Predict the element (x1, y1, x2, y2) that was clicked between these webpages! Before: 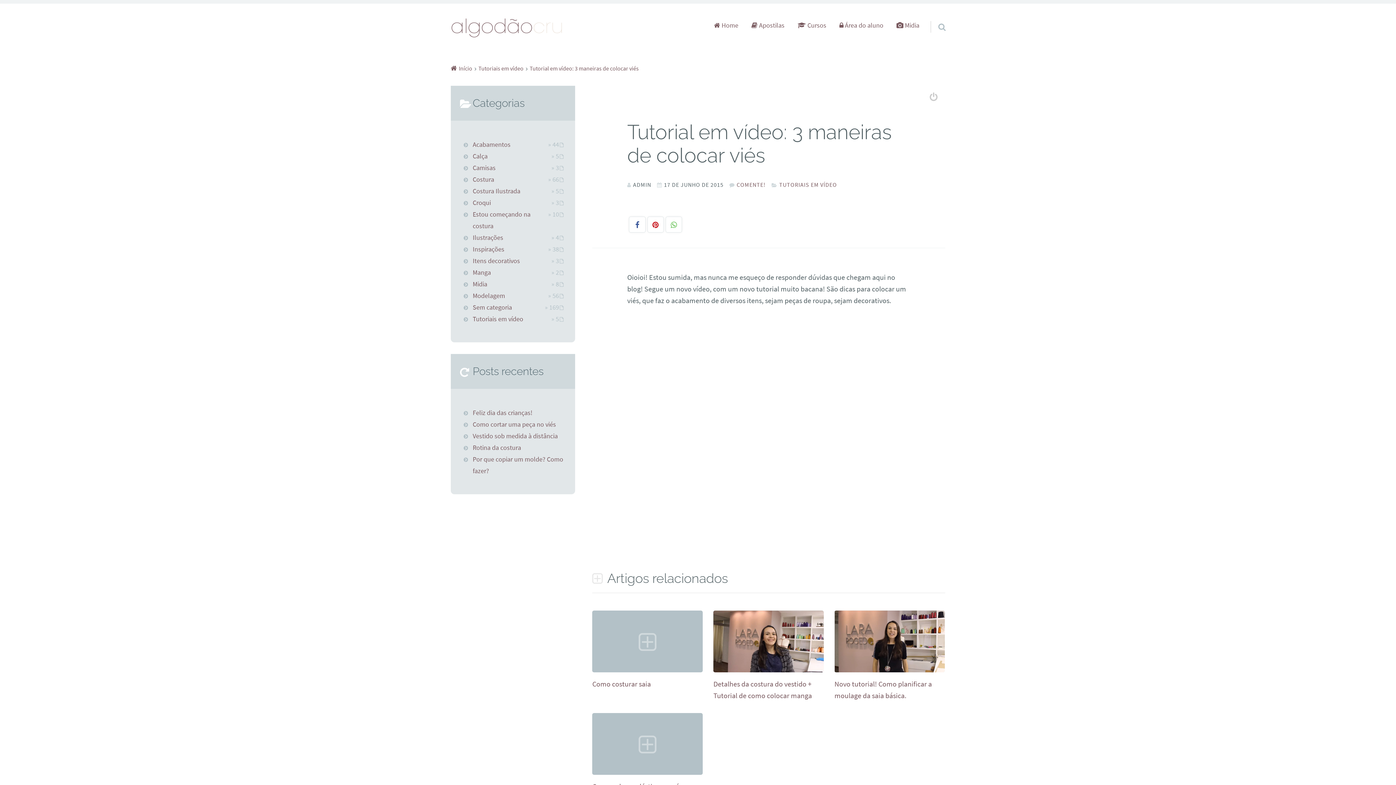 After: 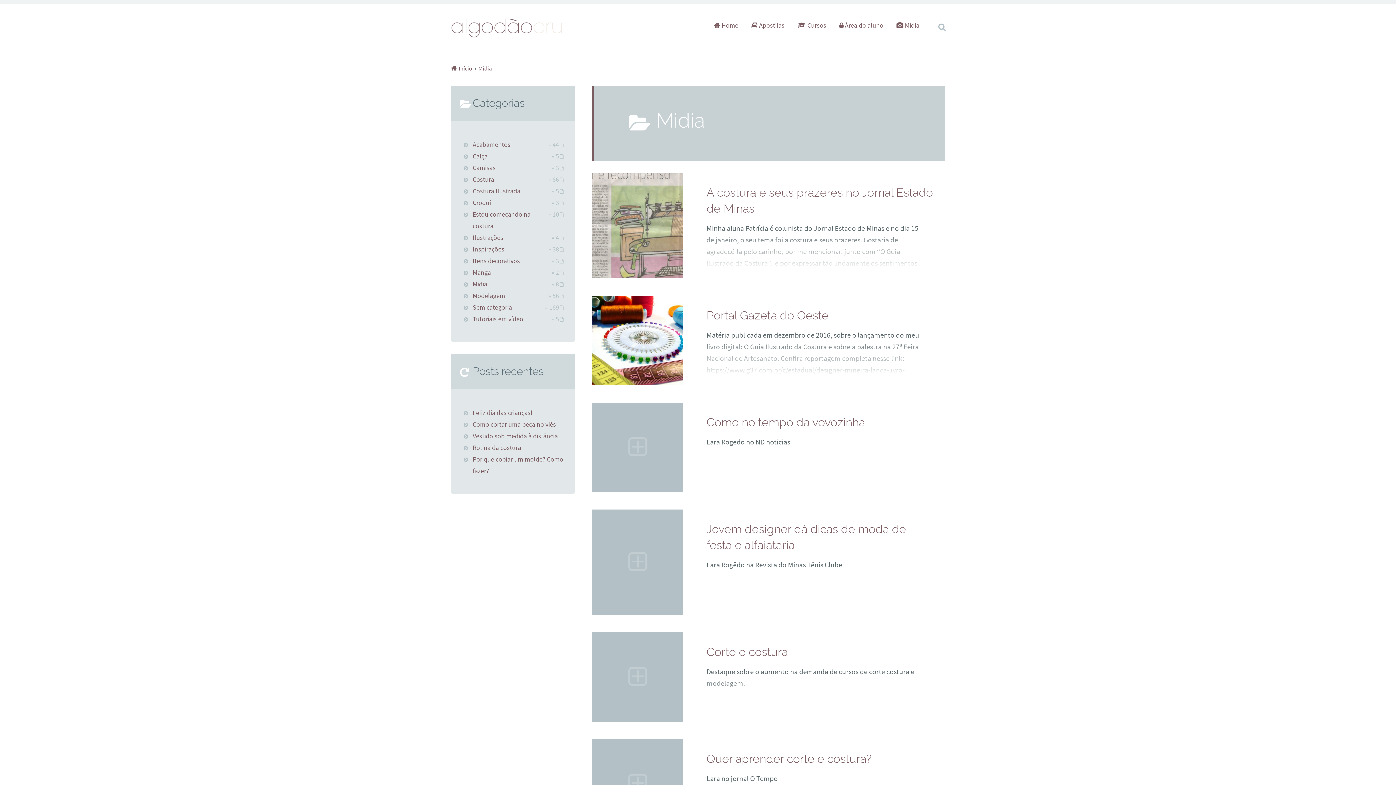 Action: label:  Midia bbox: (890, 15, 925, 35)